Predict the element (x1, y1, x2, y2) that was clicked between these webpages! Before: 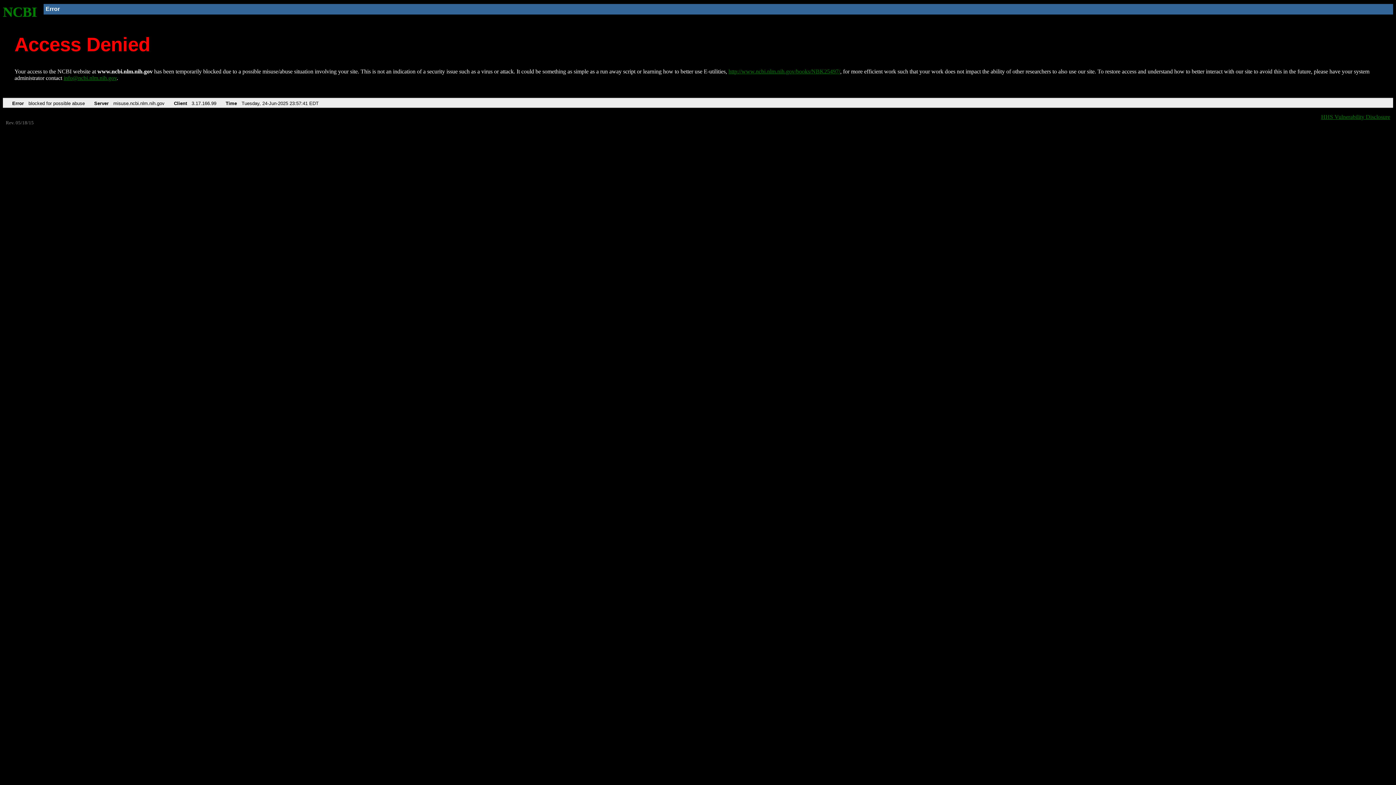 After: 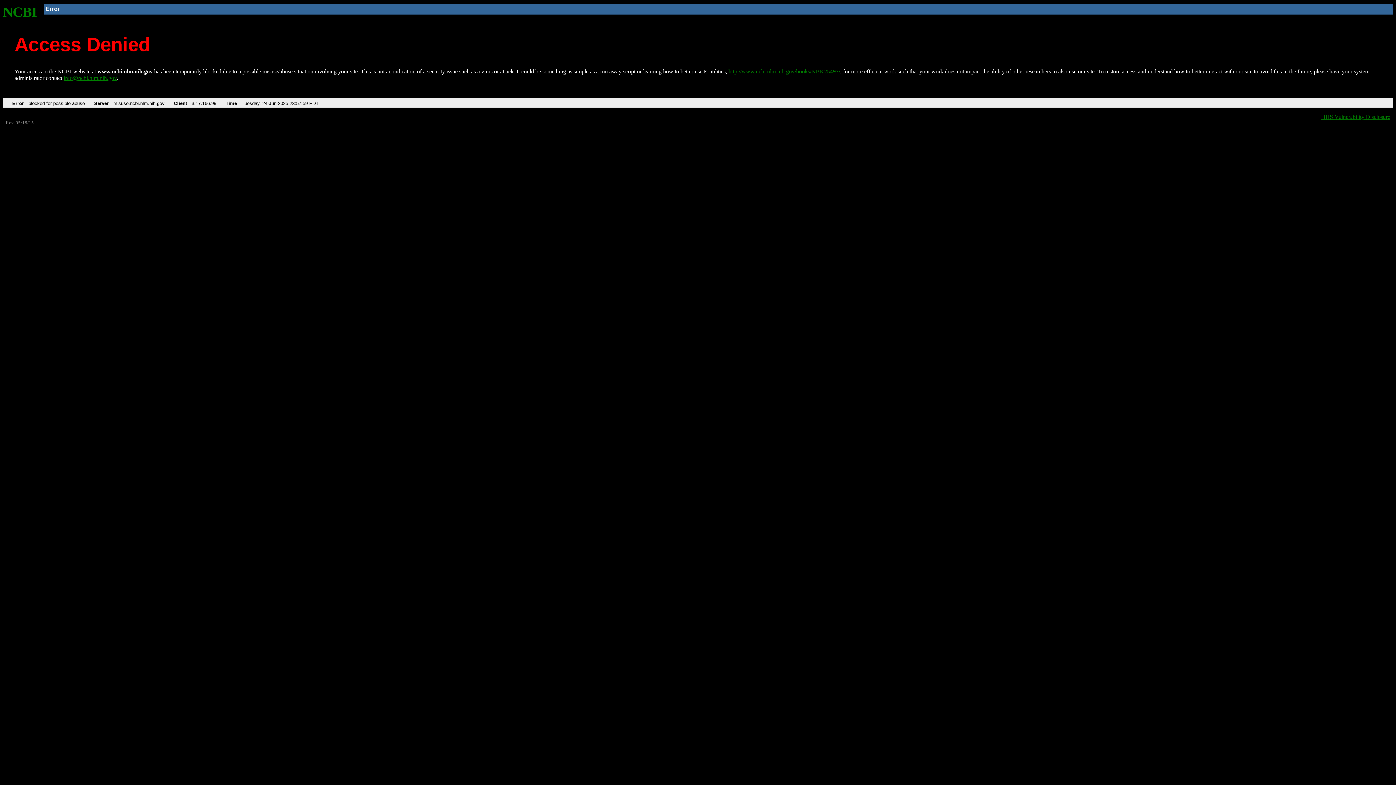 Action: bbox: (728, 68, 840, 74) label: http://www.ncbi.nlm.nih.gov/books/NBK25497/